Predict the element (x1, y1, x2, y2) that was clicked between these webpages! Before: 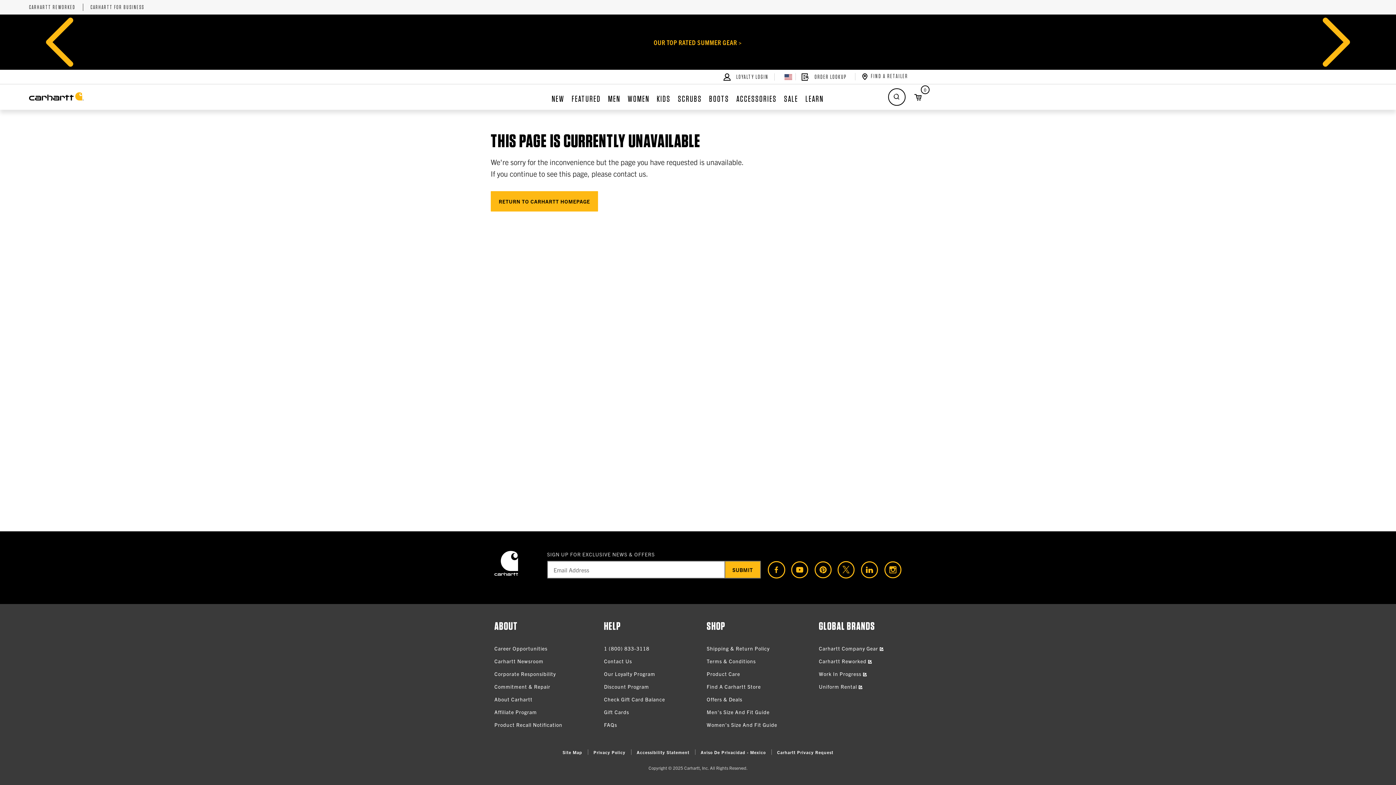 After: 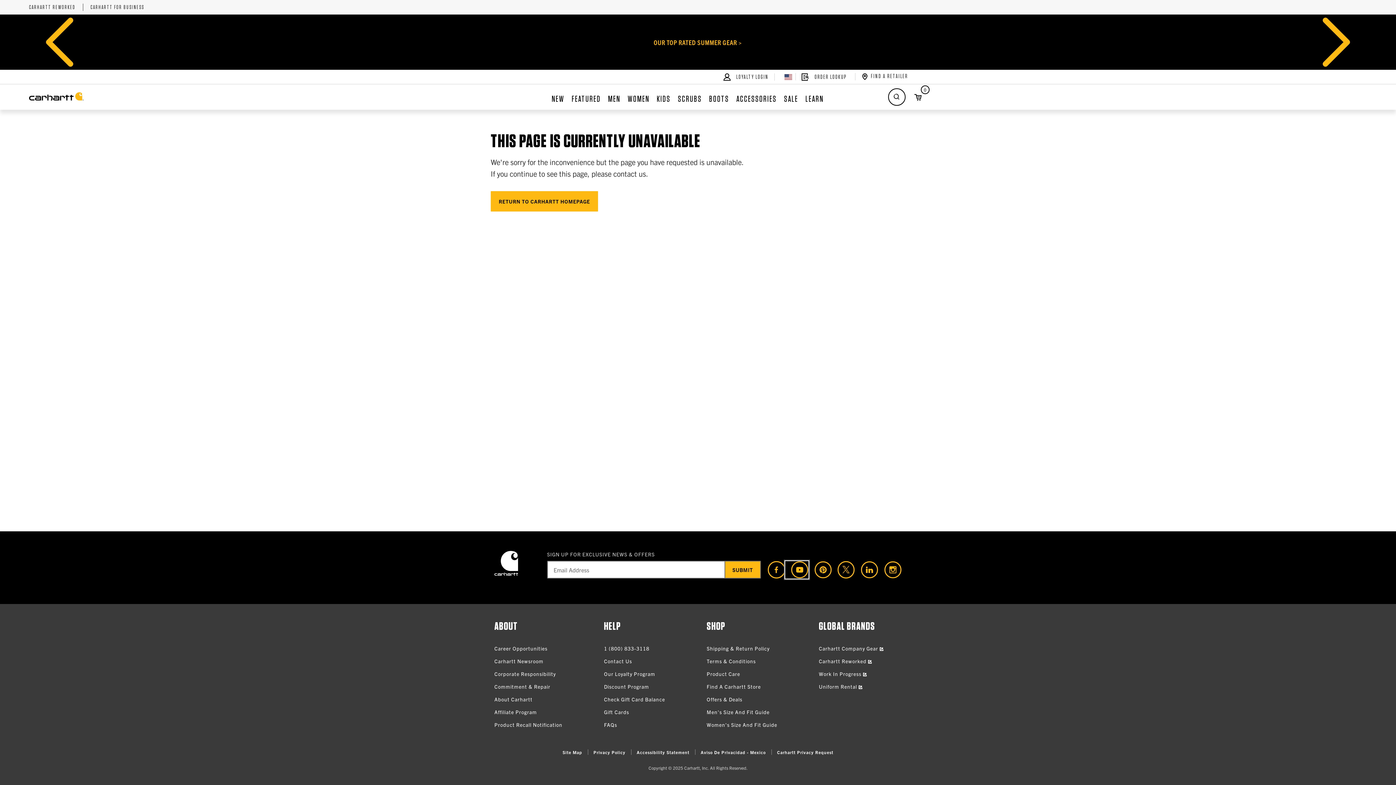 Action: label: (opens in a new tab) bbox: (785, 561, 808, 579)